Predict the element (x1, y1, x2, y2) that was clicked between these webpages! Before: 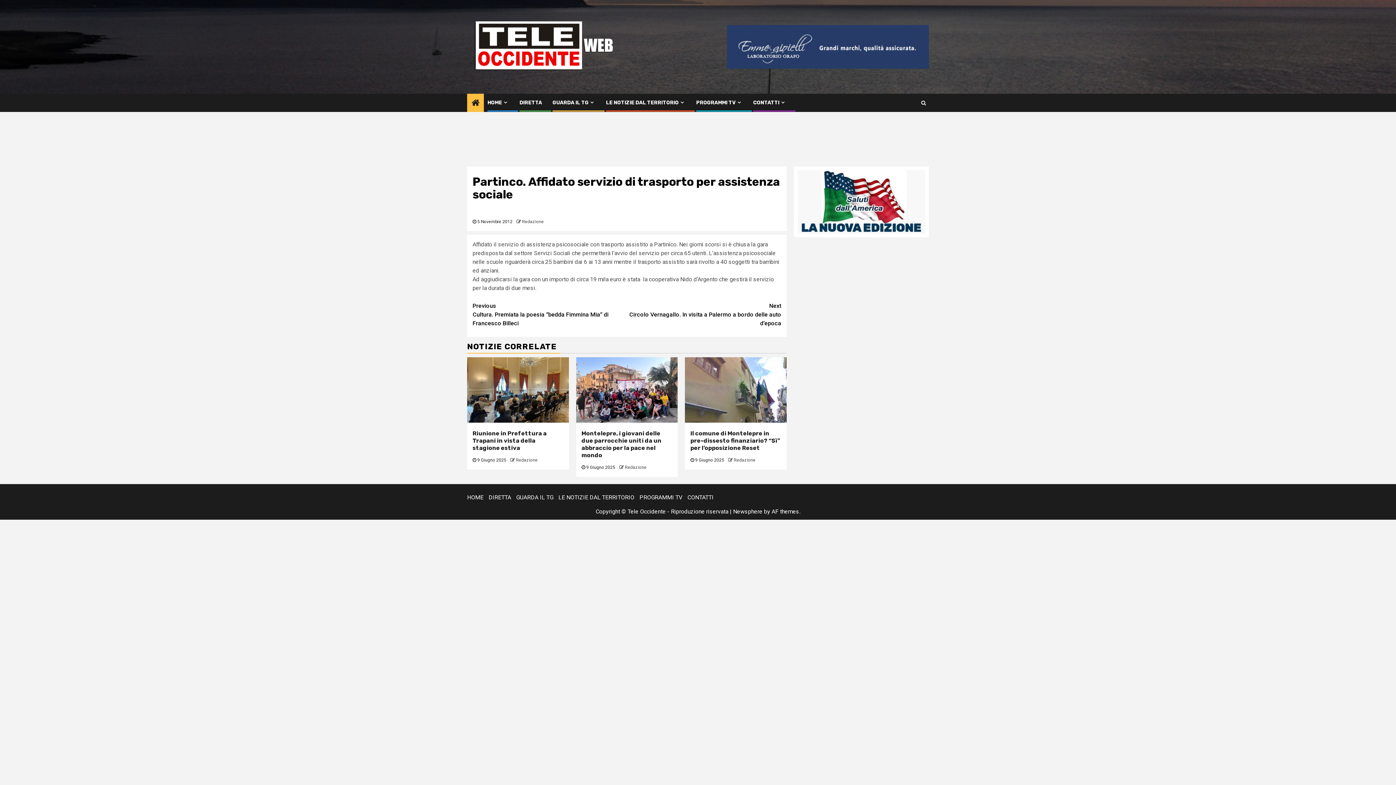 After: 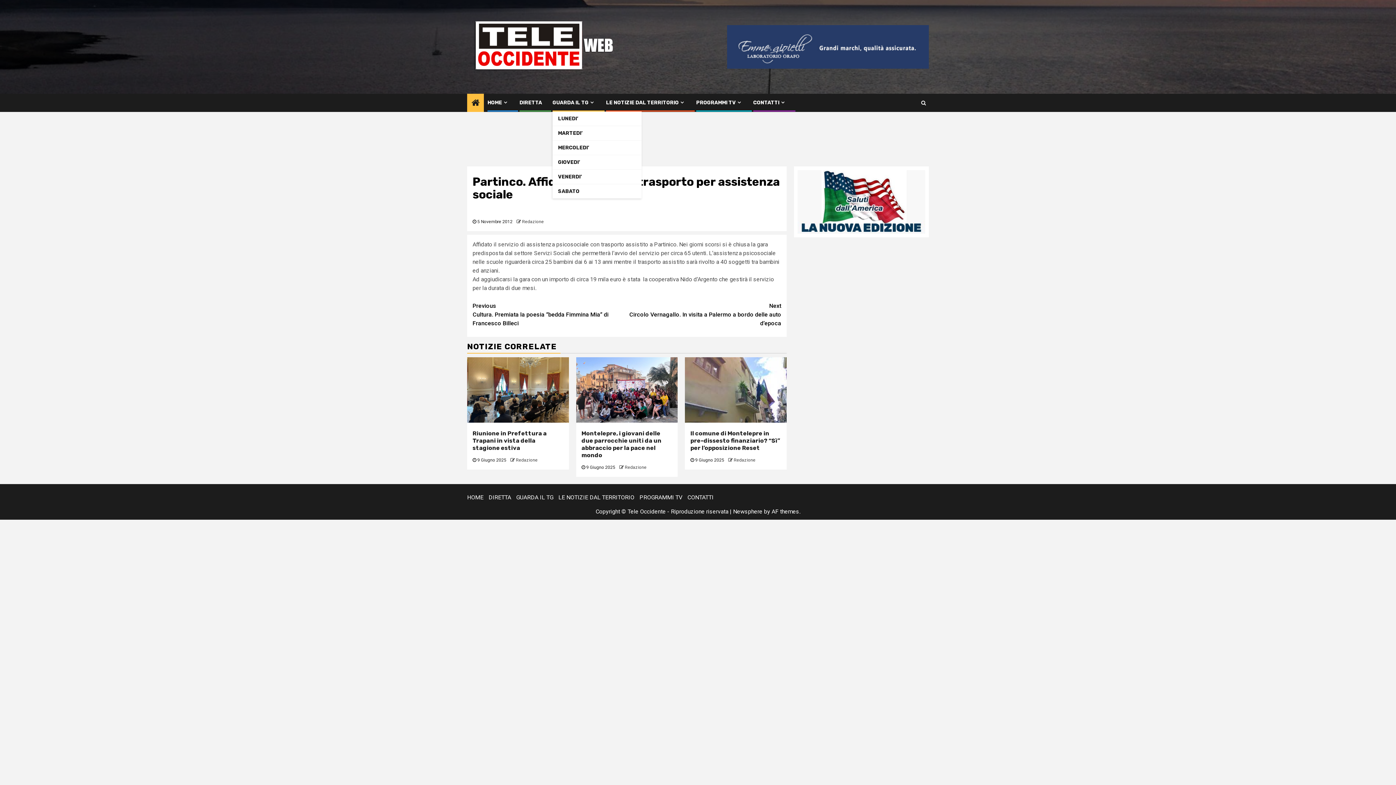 Action: bbox: (552, 99, 595, 105) label: GUARDA IL TG